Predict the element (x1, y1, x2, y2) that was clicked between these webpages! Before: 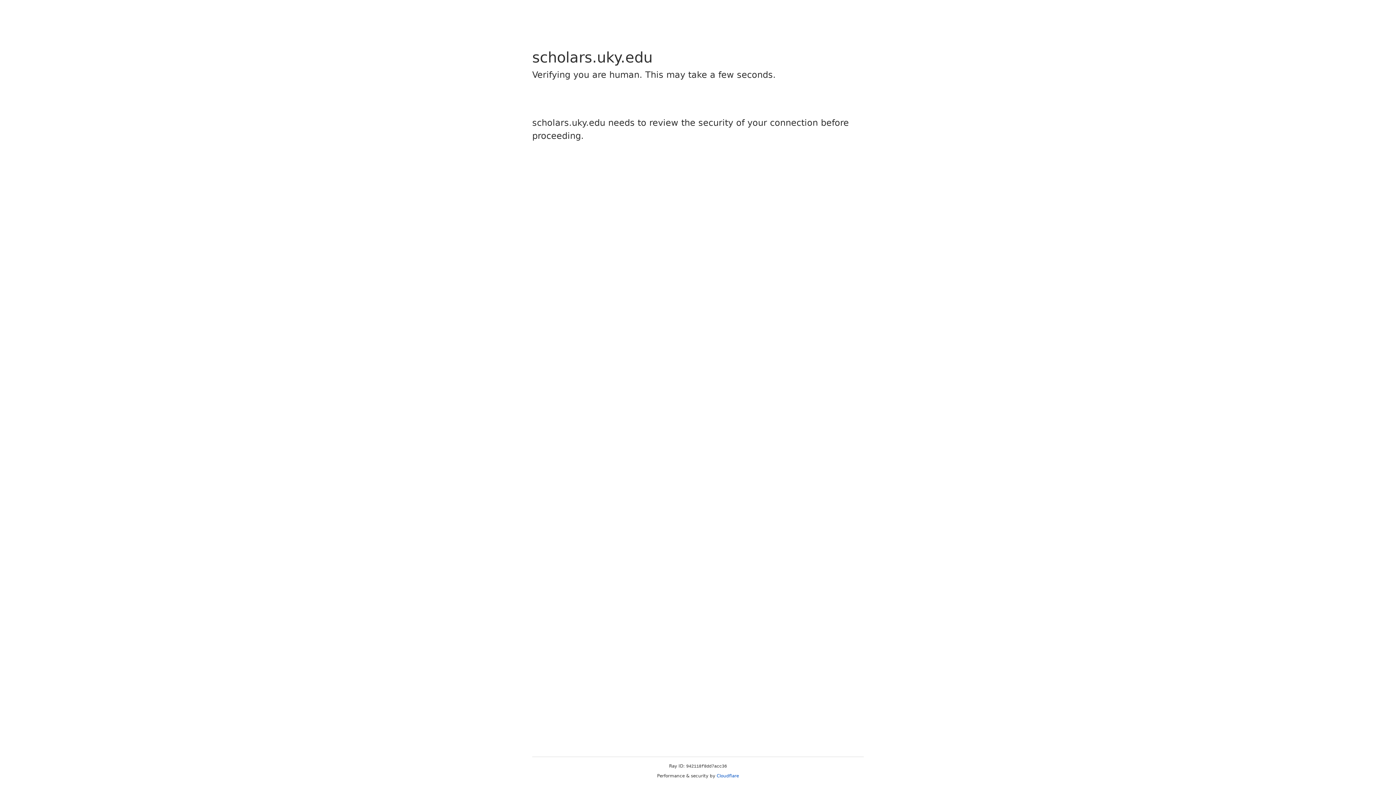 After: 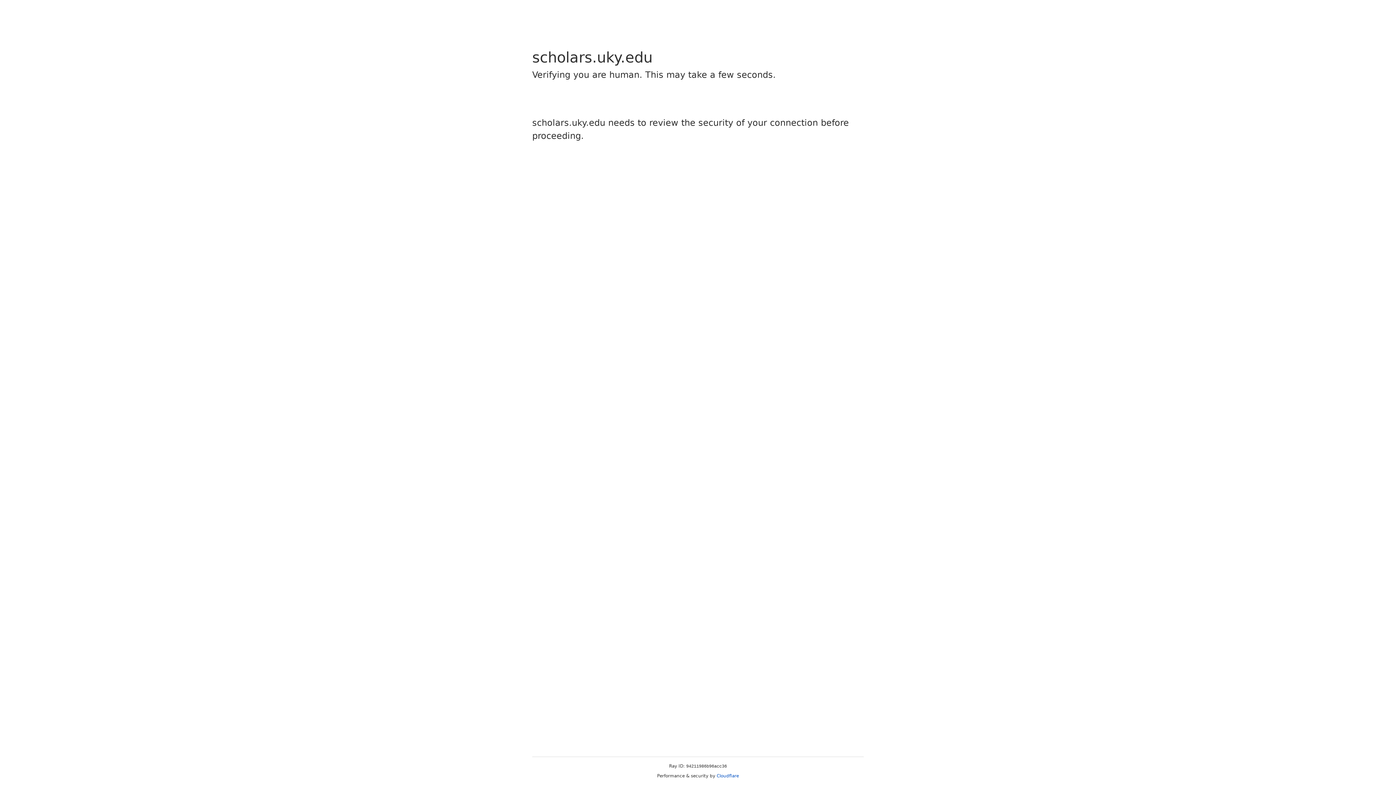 Action: bbox: (716, 773, 739, 778) label: Cloudflare